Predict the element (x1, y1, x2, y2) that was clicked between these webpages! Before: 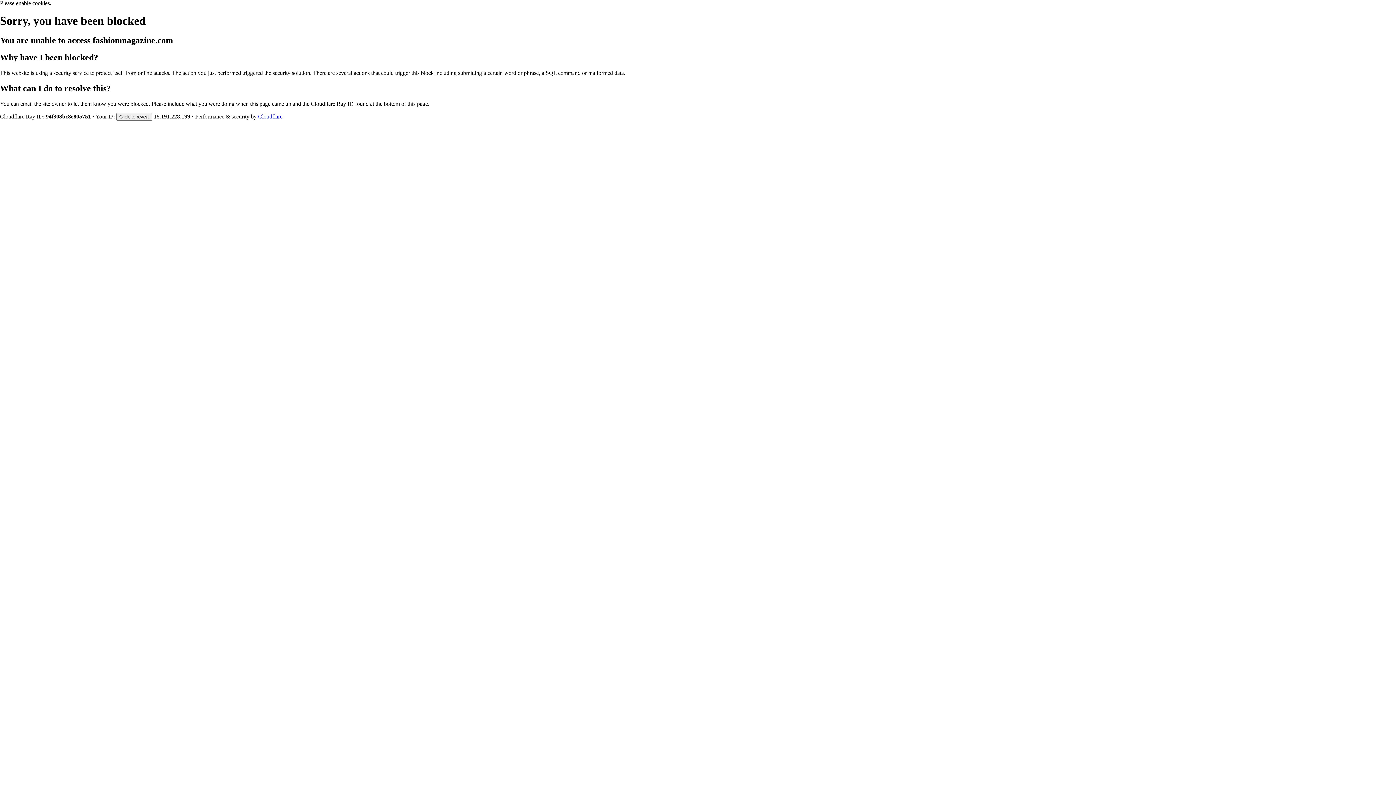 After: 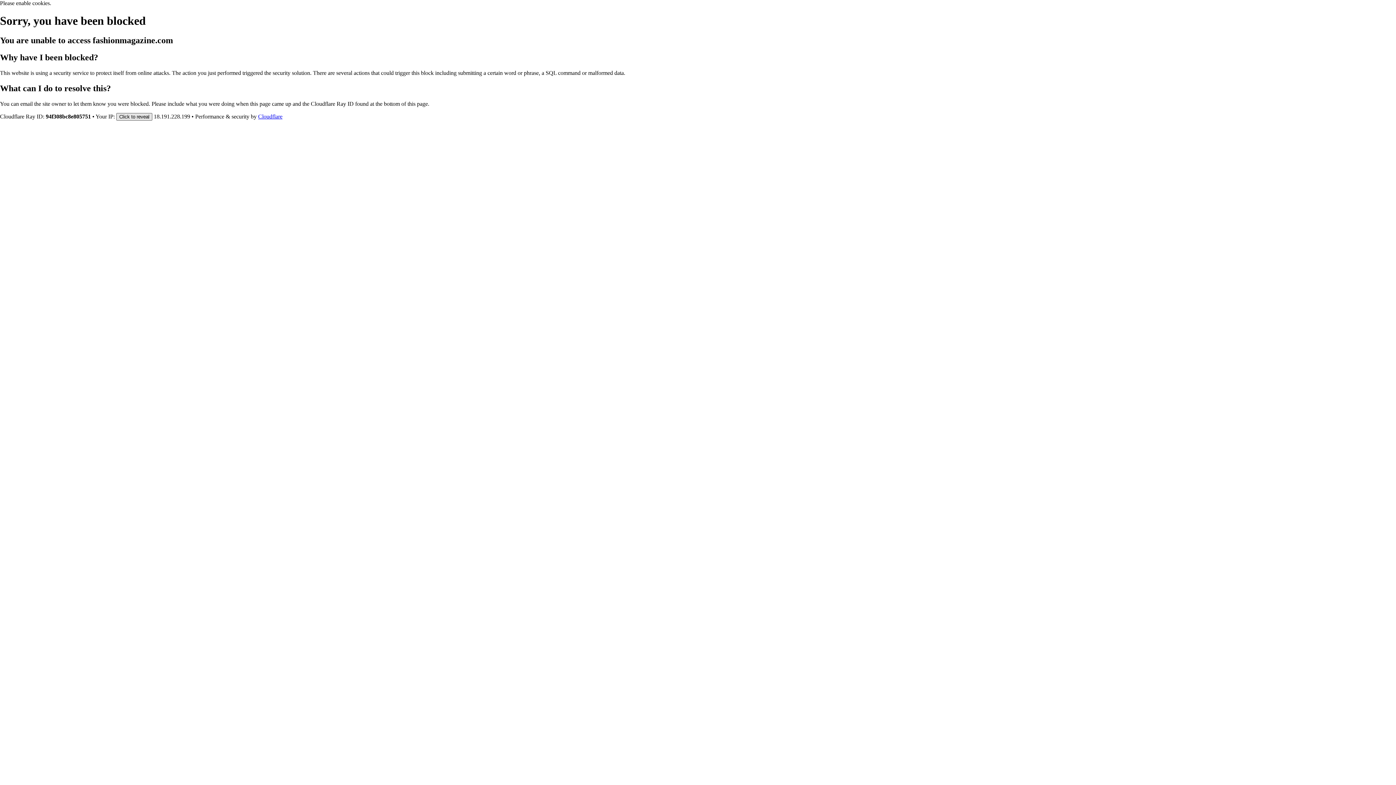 Action: bbox: (116, 112, 152, 120) label: Click to reveal